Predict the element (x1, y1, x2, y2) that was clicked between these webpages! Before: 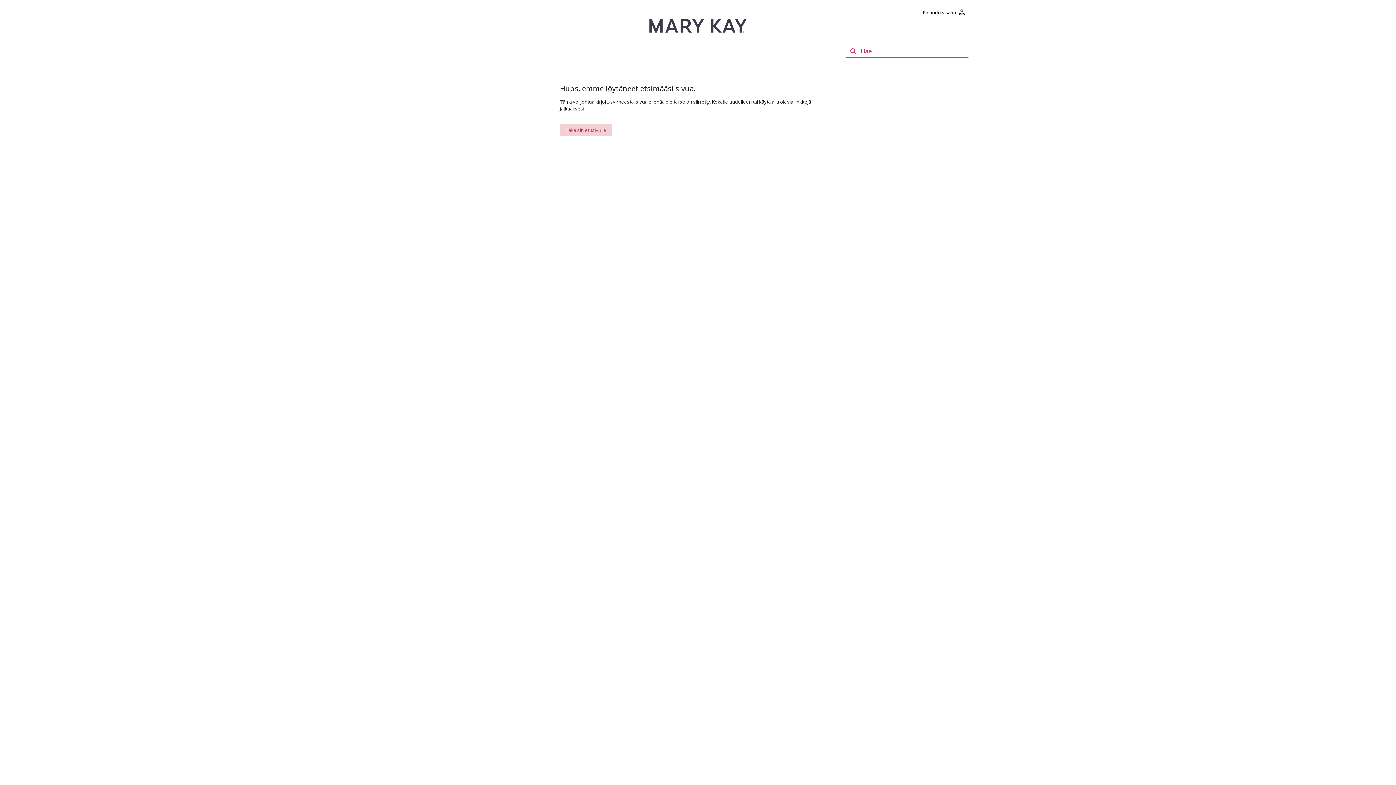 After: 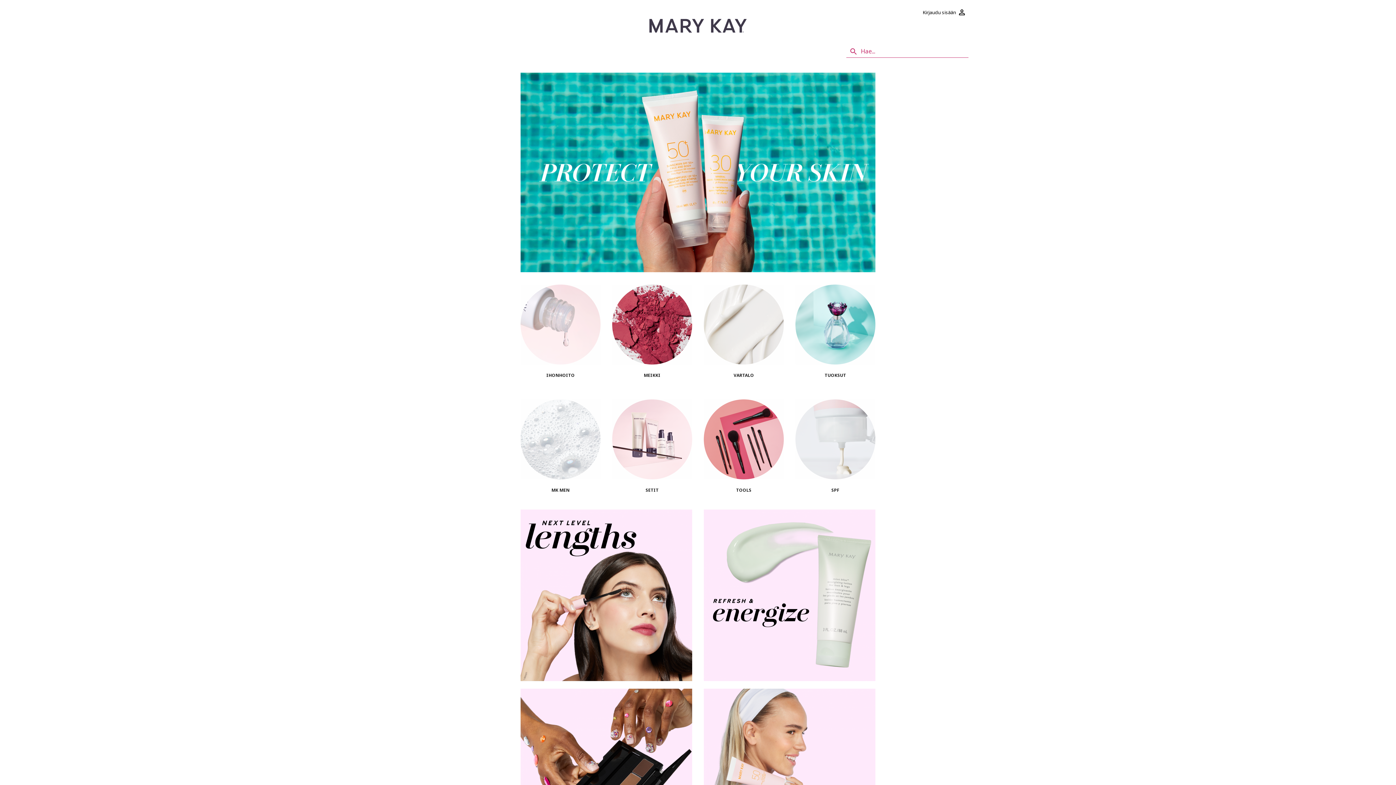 Action: label: Takaisin etusivulle bbox: (560, 124, 612, 136)